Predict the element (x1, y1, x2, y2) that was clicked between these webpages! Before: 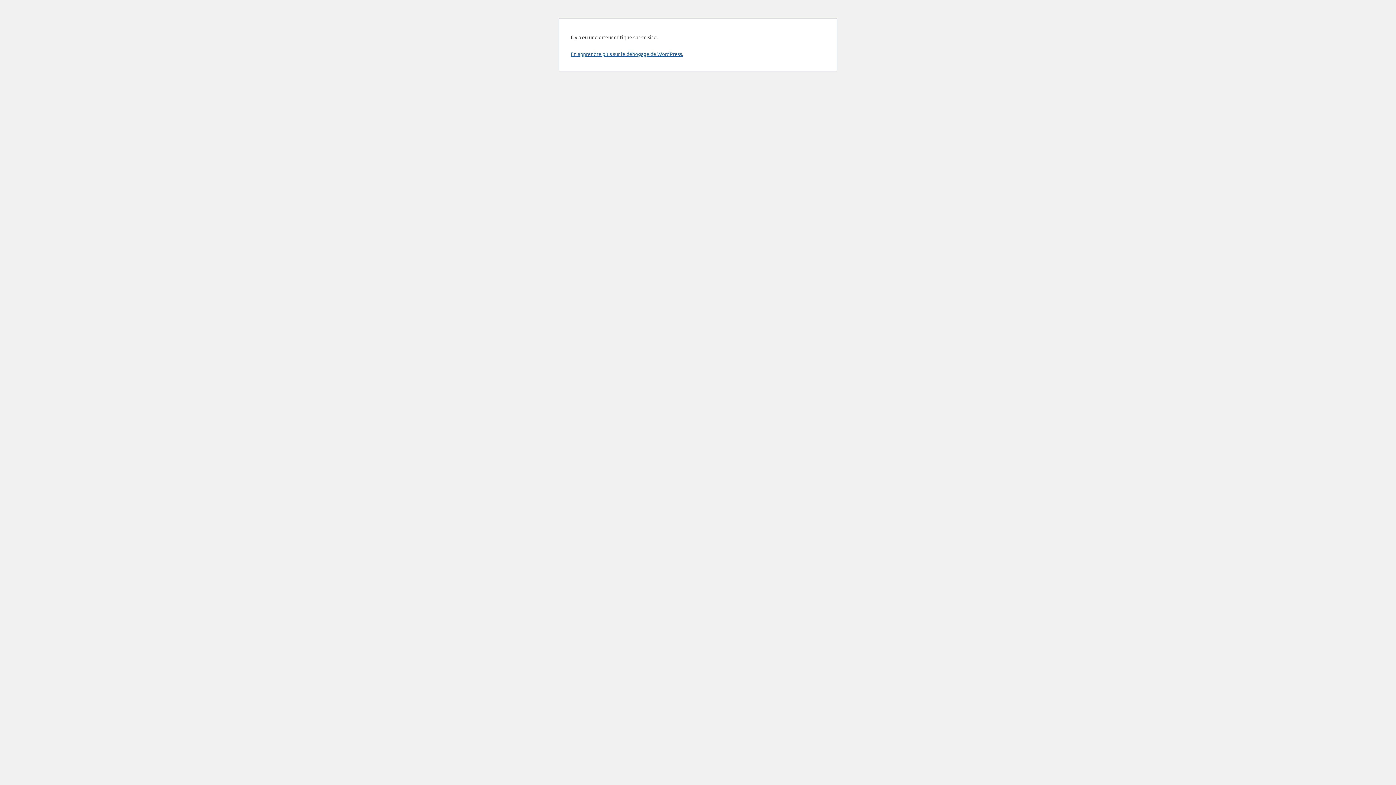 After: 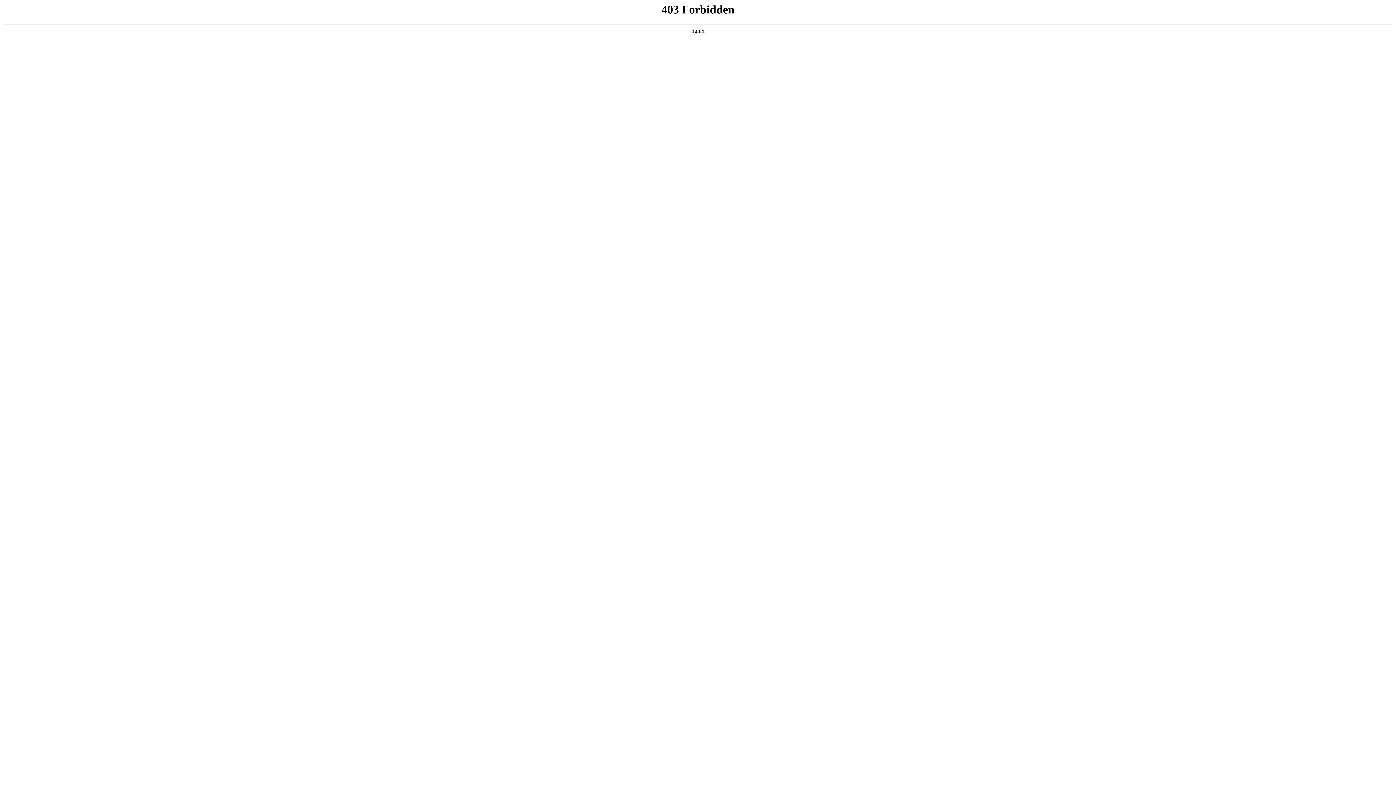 Action: label: En apprendre plus sur le débogage de WordPress. bbox: (570, 50, 683, 57)